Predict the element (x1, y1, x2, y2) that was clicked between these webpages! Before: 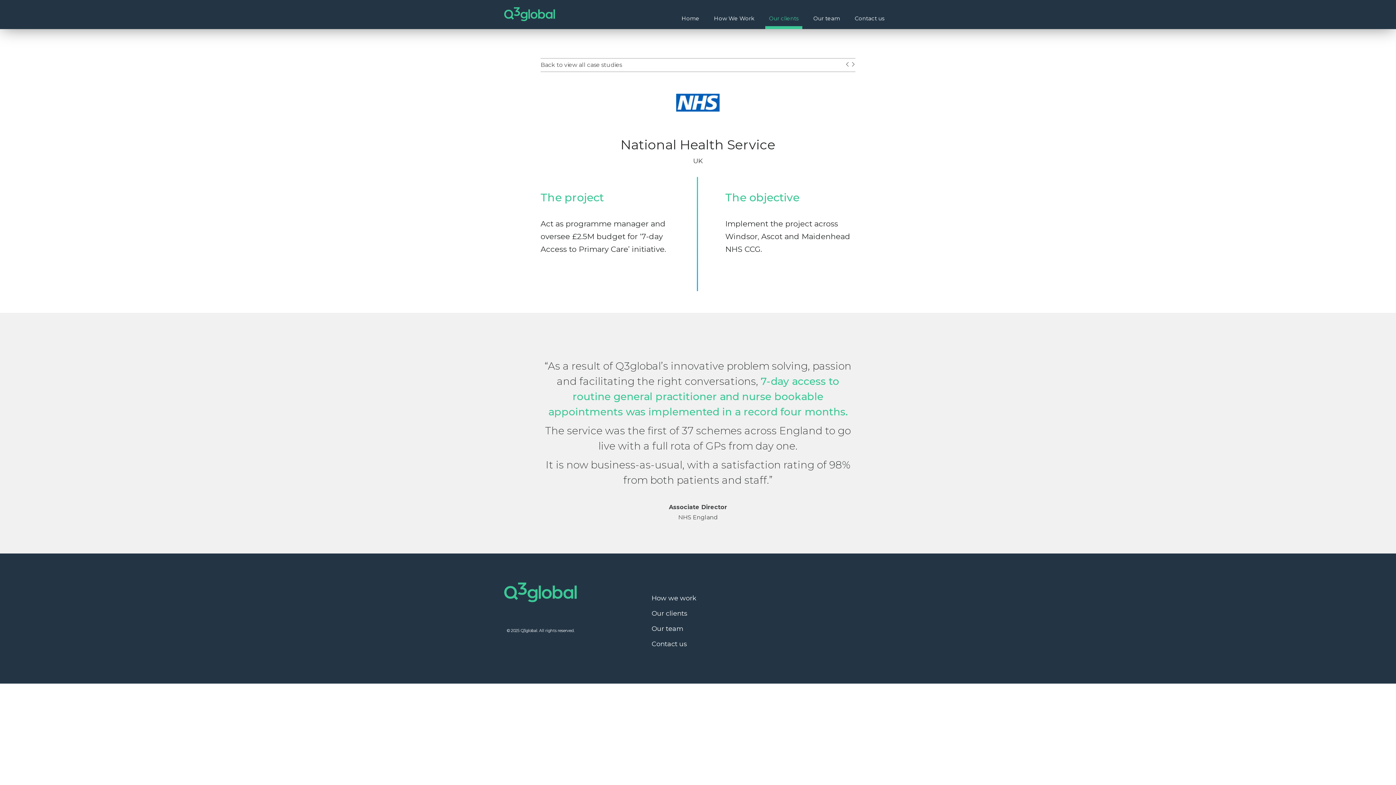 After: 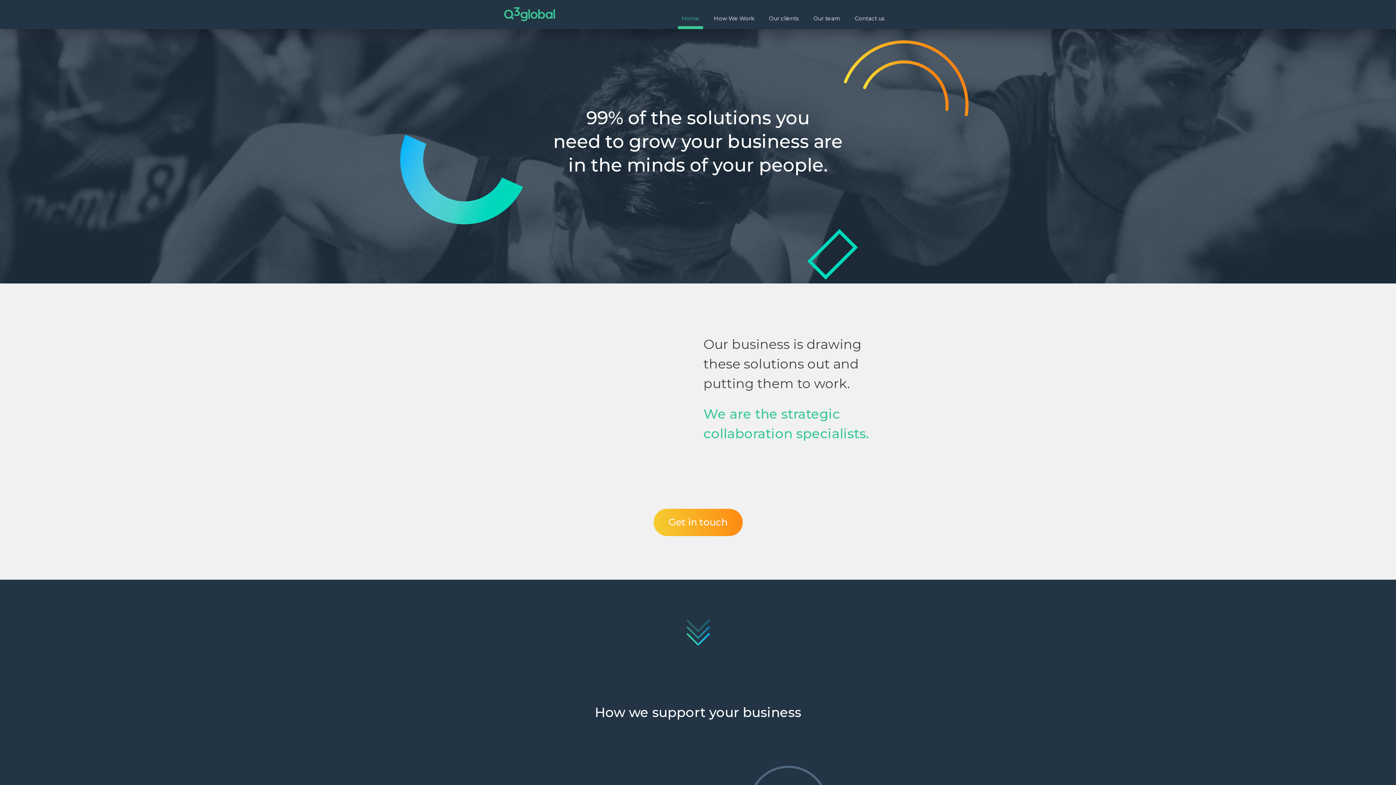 Action: label: Home bbox: (678, 14, 703, 29)